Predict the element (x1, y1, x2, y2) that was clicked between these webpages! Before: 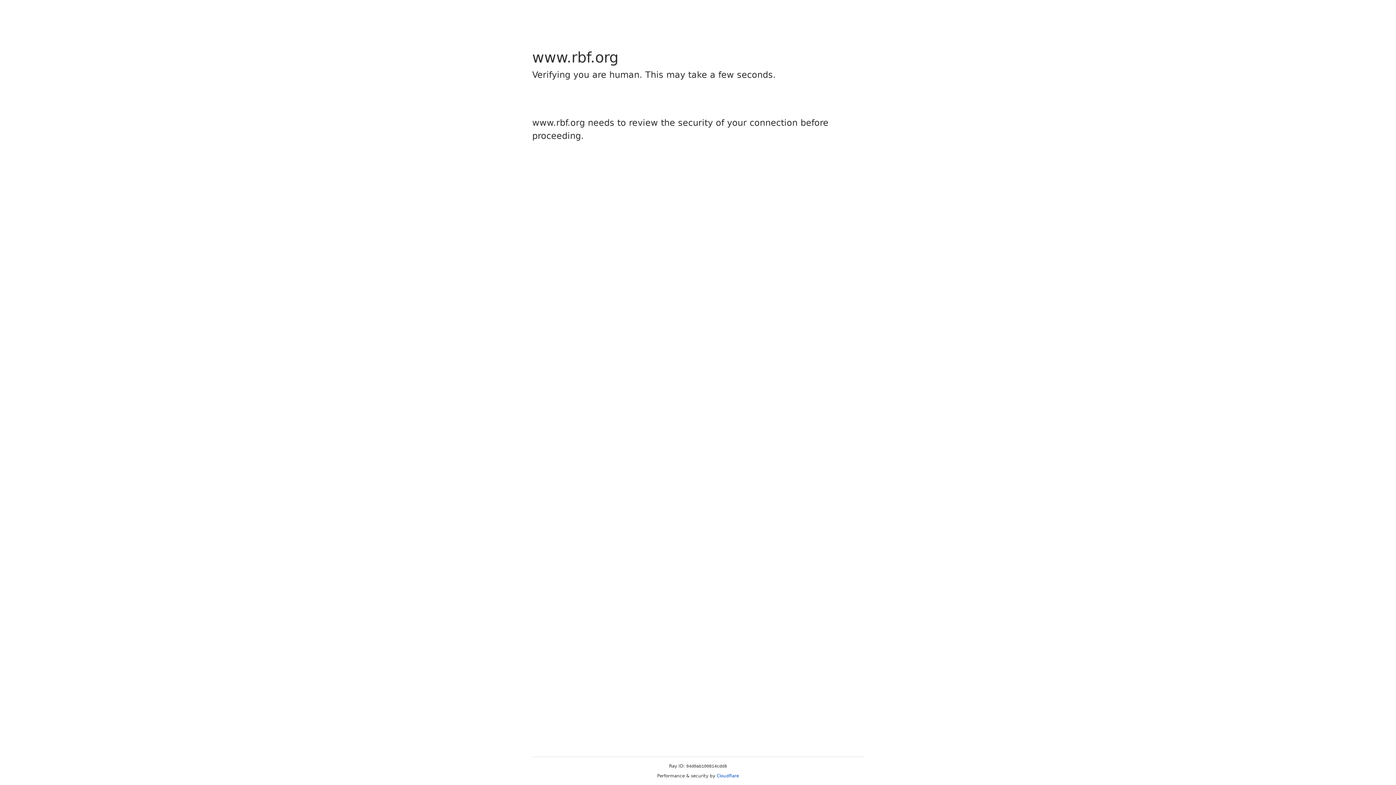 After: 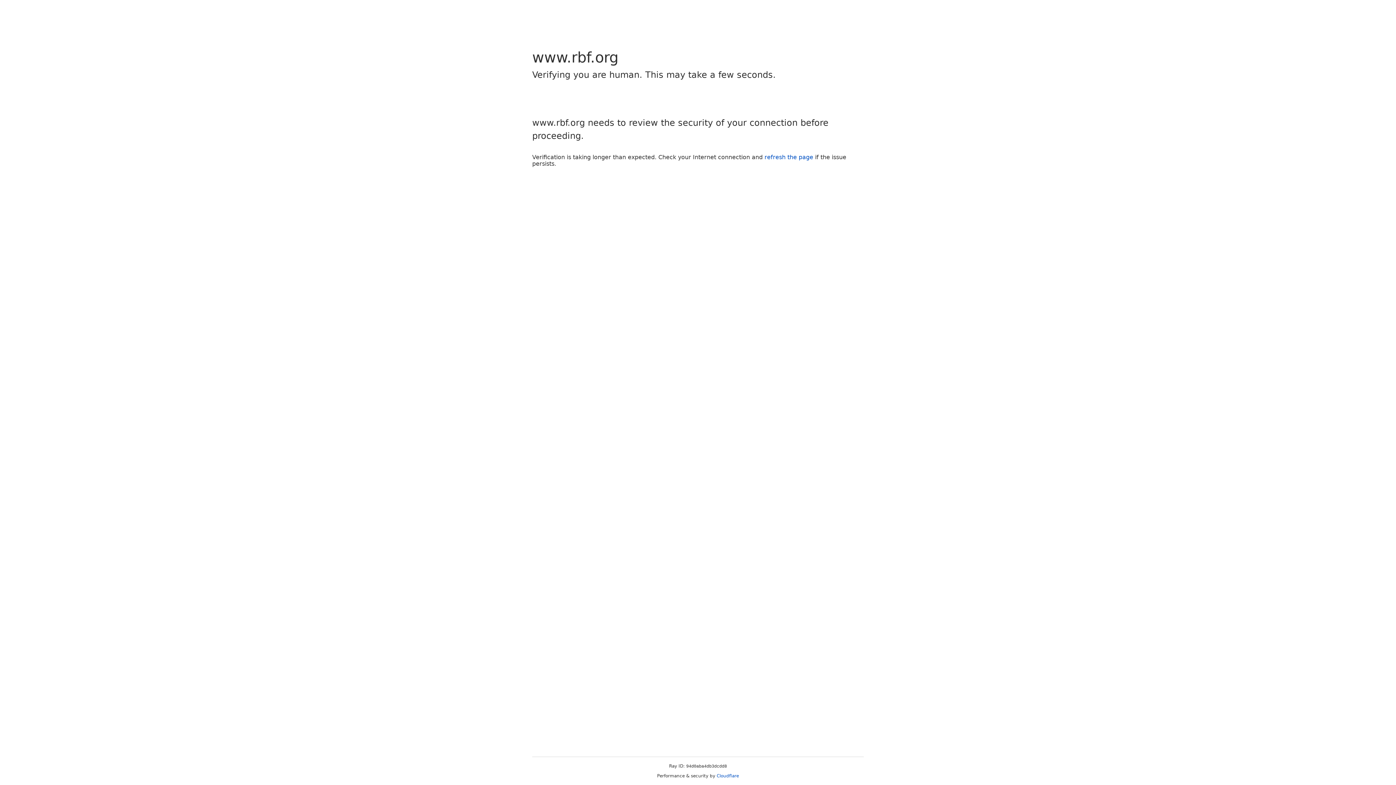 Action: bbox: (716, 773, 739, 778) label: Cloudflare